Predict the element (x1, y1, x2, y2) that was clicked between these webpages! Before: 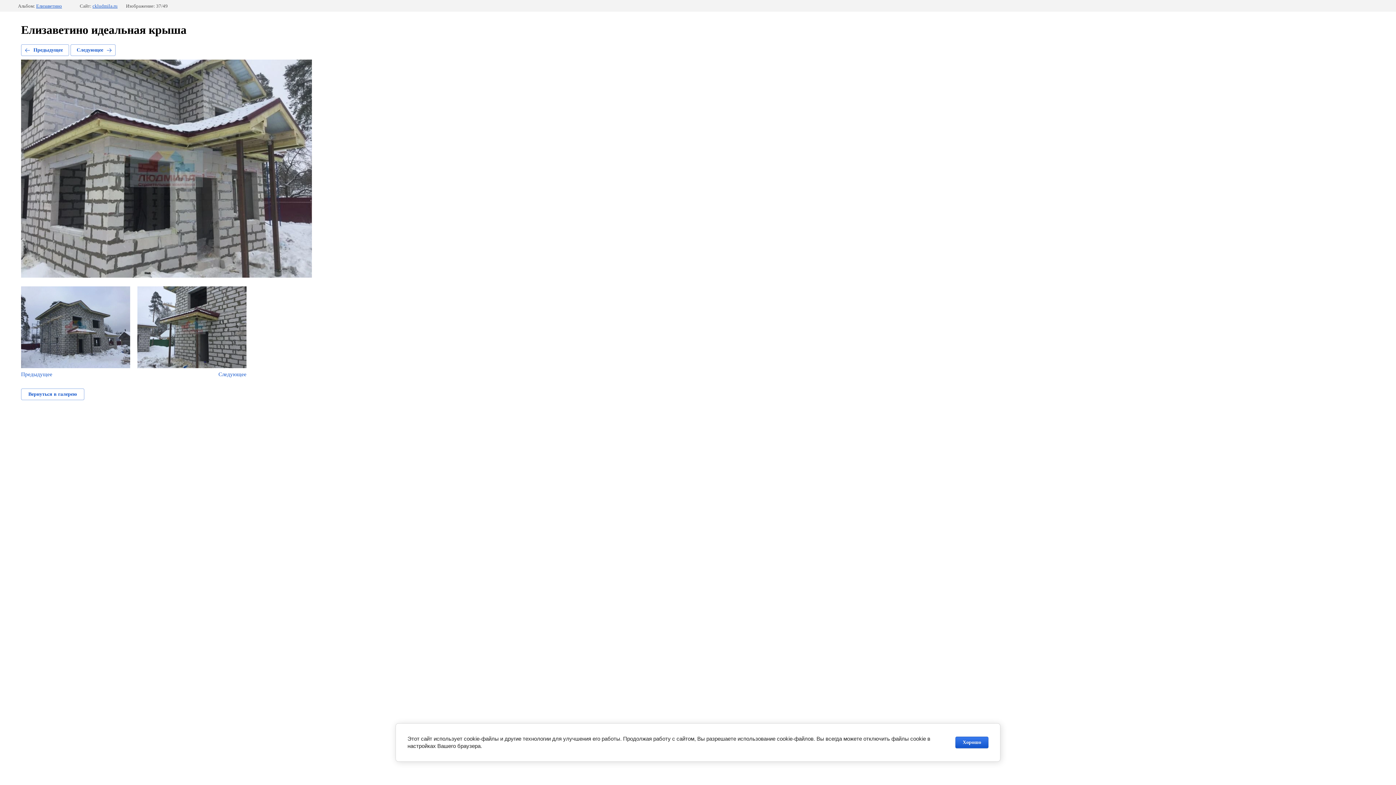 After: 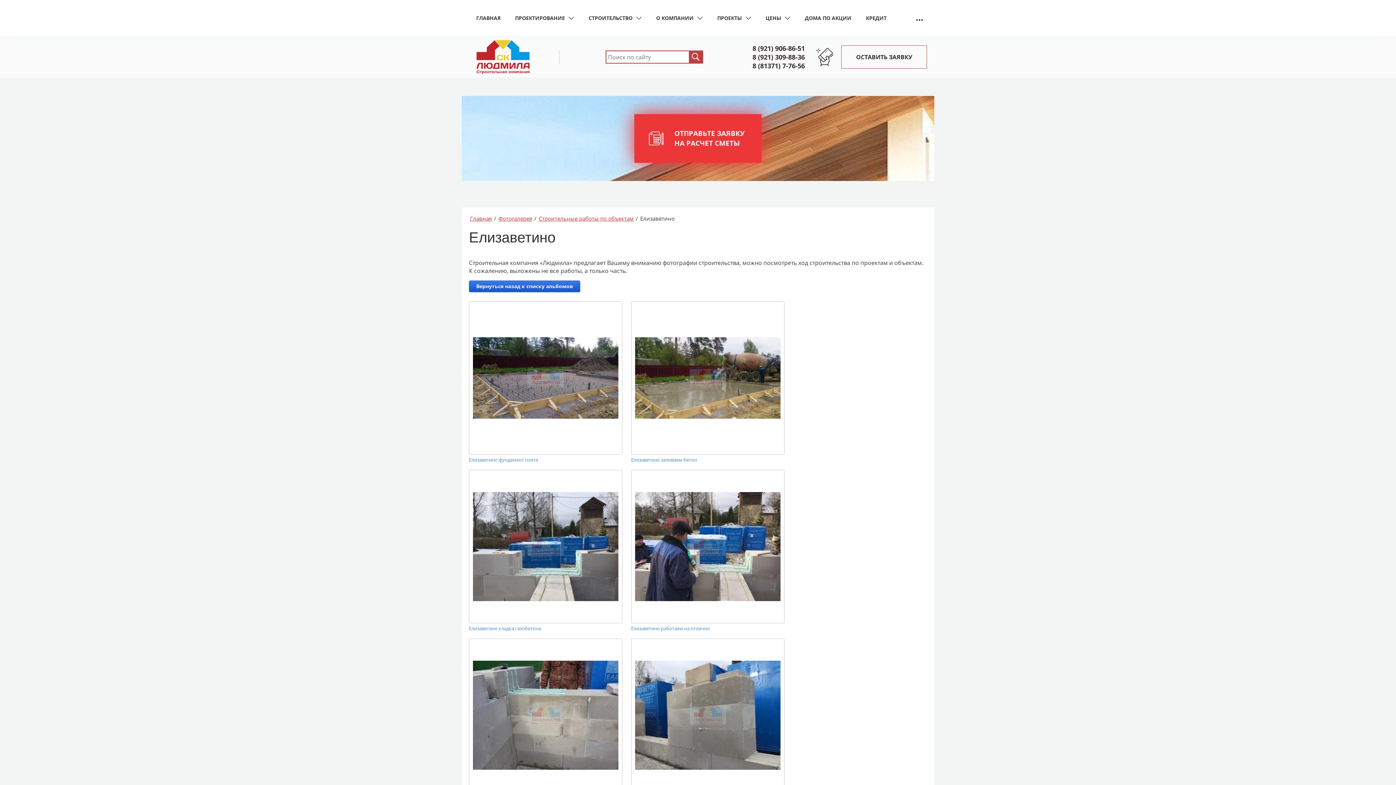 Action: bbox: (21, 388, 84, 400) label: Вернуться в галерею